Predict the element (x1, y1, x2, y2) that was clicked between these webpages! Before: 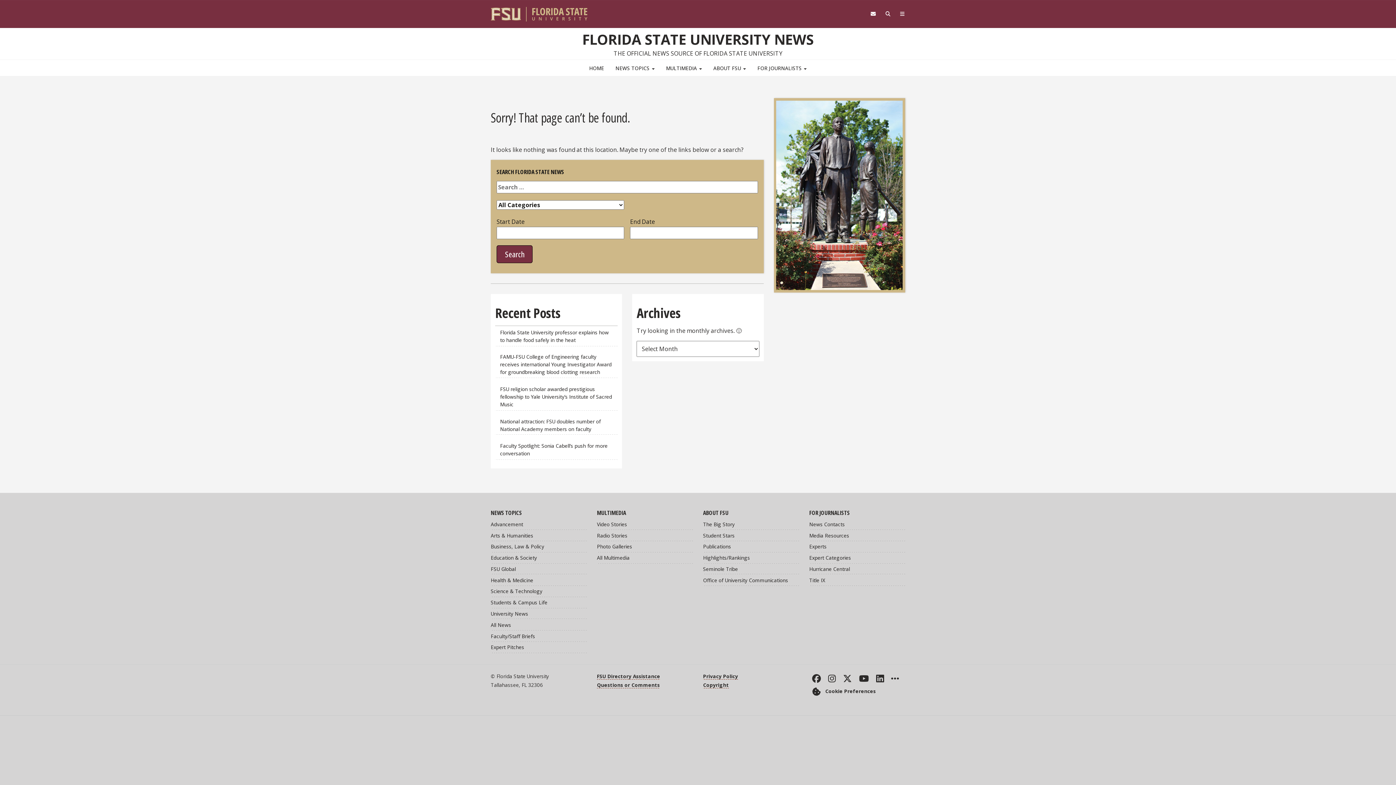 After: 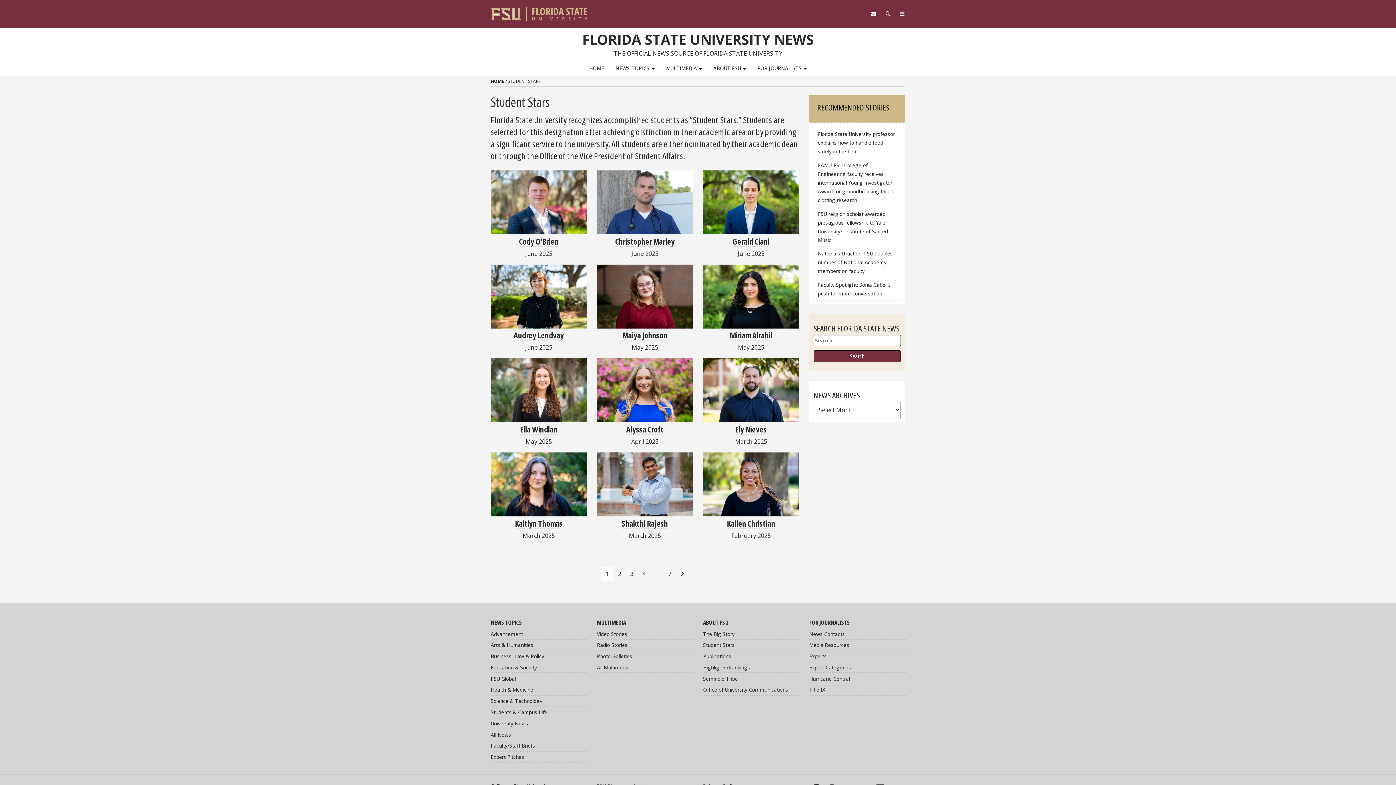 Action: bbox: (703, 530, 799, 541) label: Student Stars